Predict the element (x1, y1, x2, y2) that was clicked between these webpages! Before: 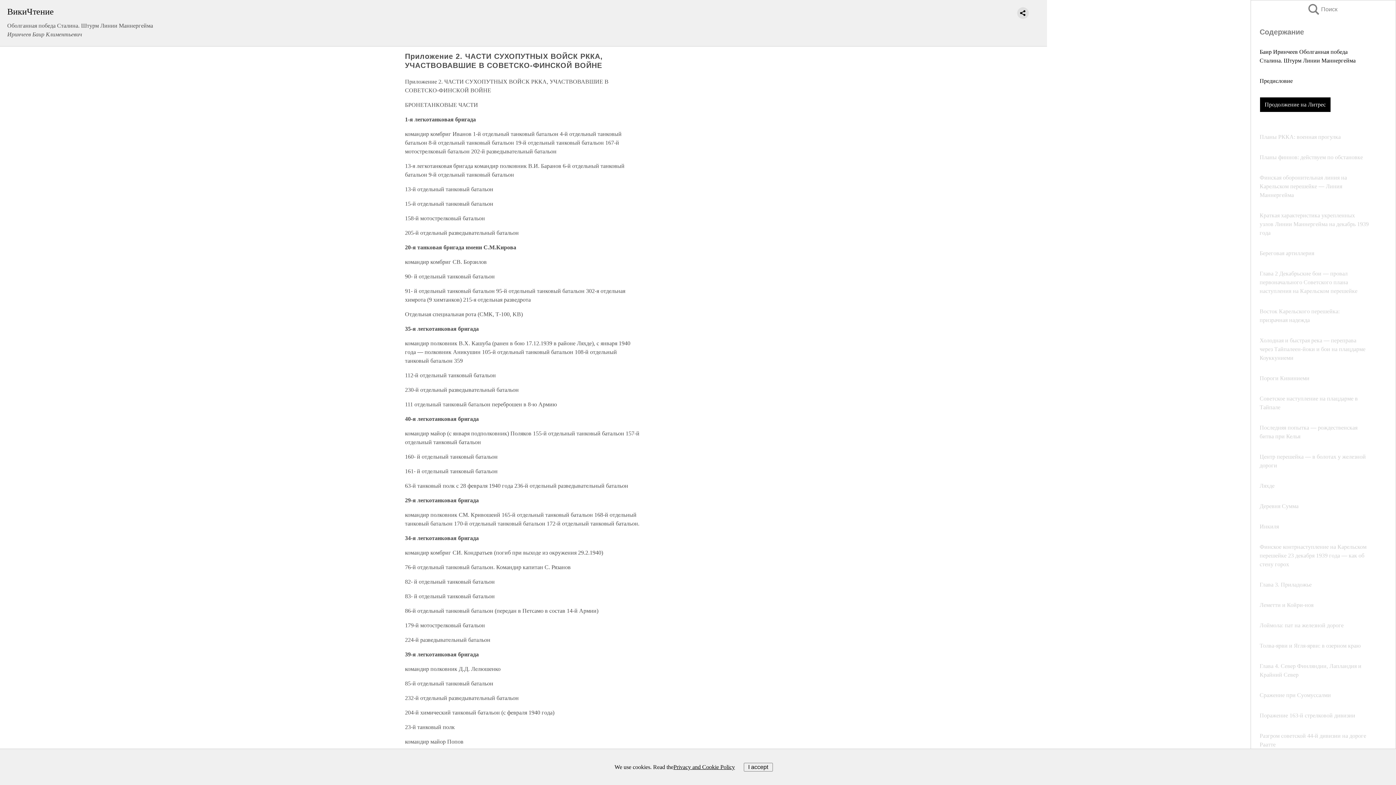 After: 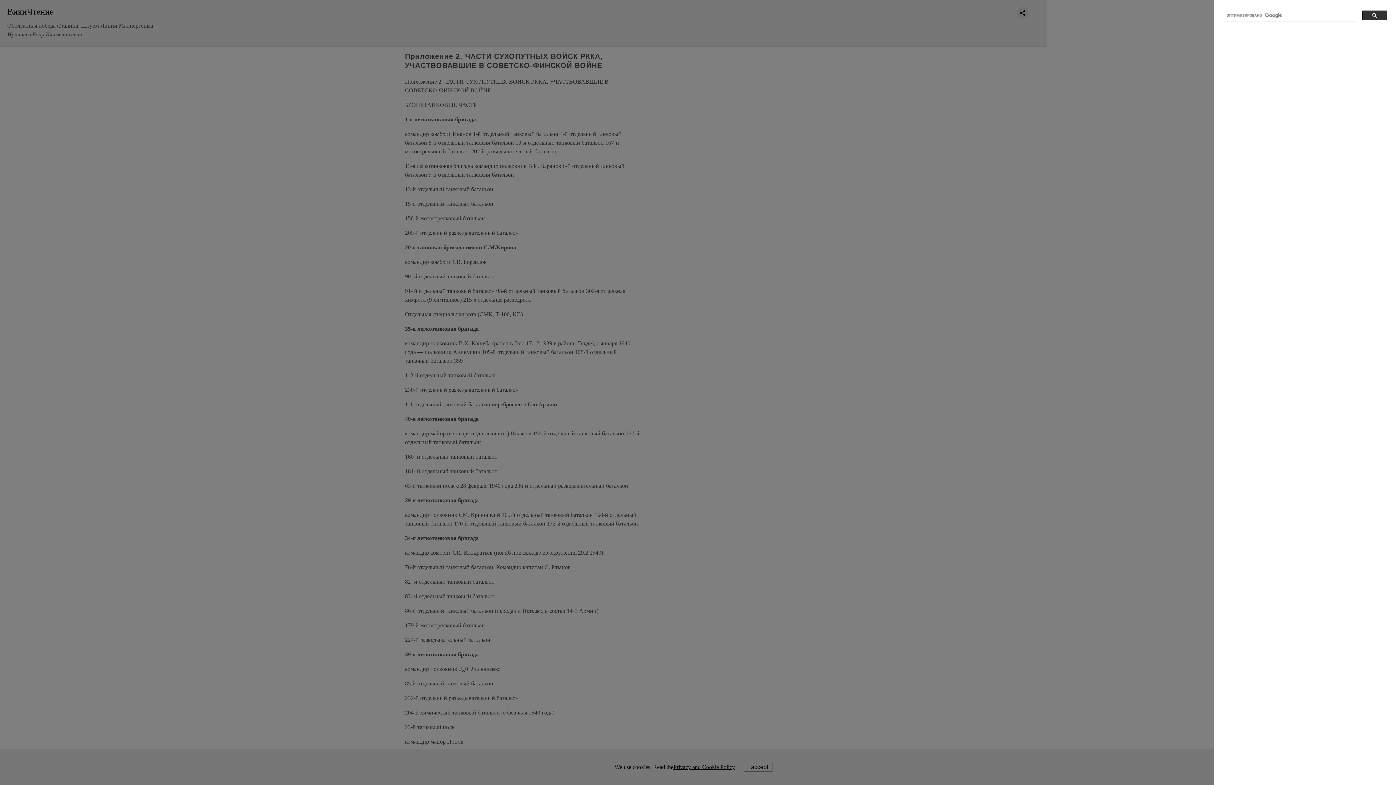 Action: bbox: (1308, 4, 1323, 14) label: Поиск